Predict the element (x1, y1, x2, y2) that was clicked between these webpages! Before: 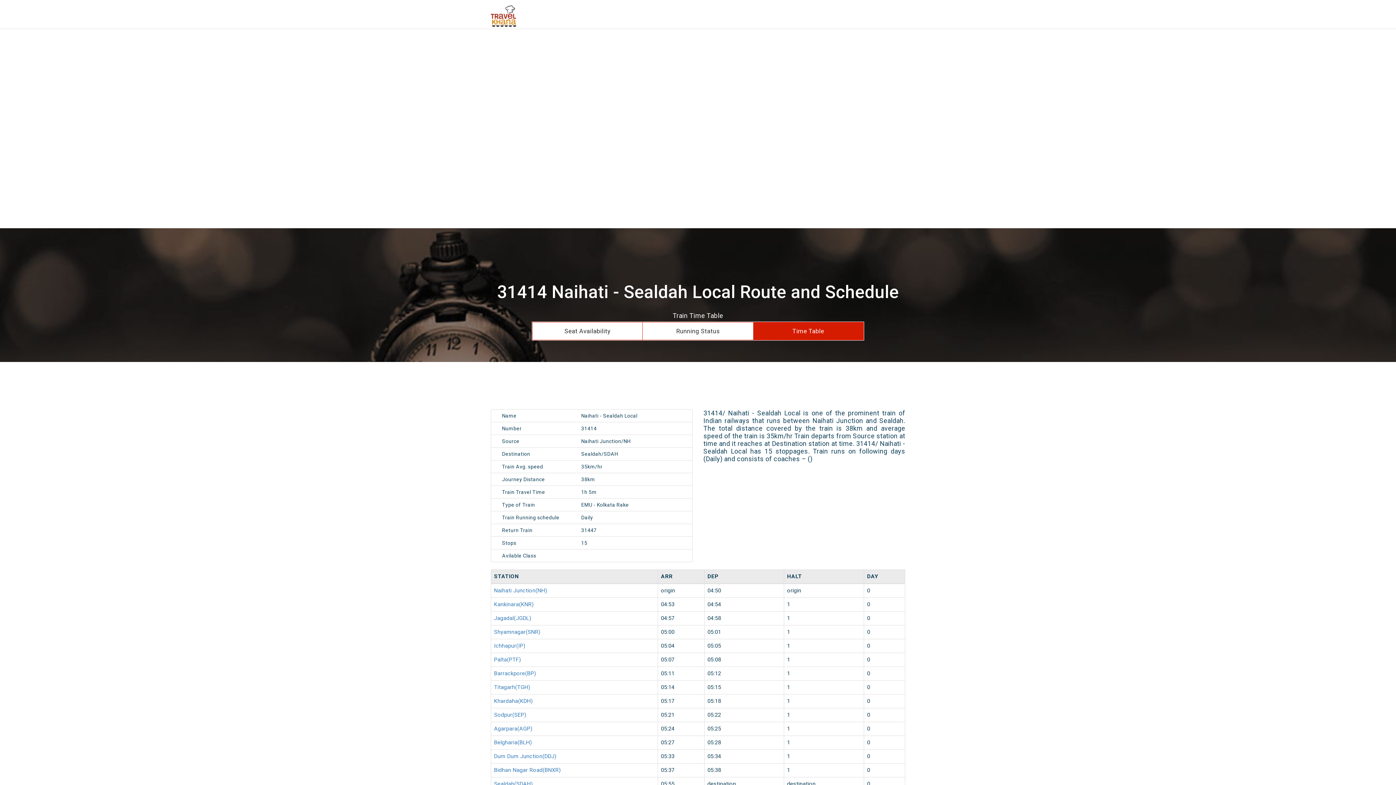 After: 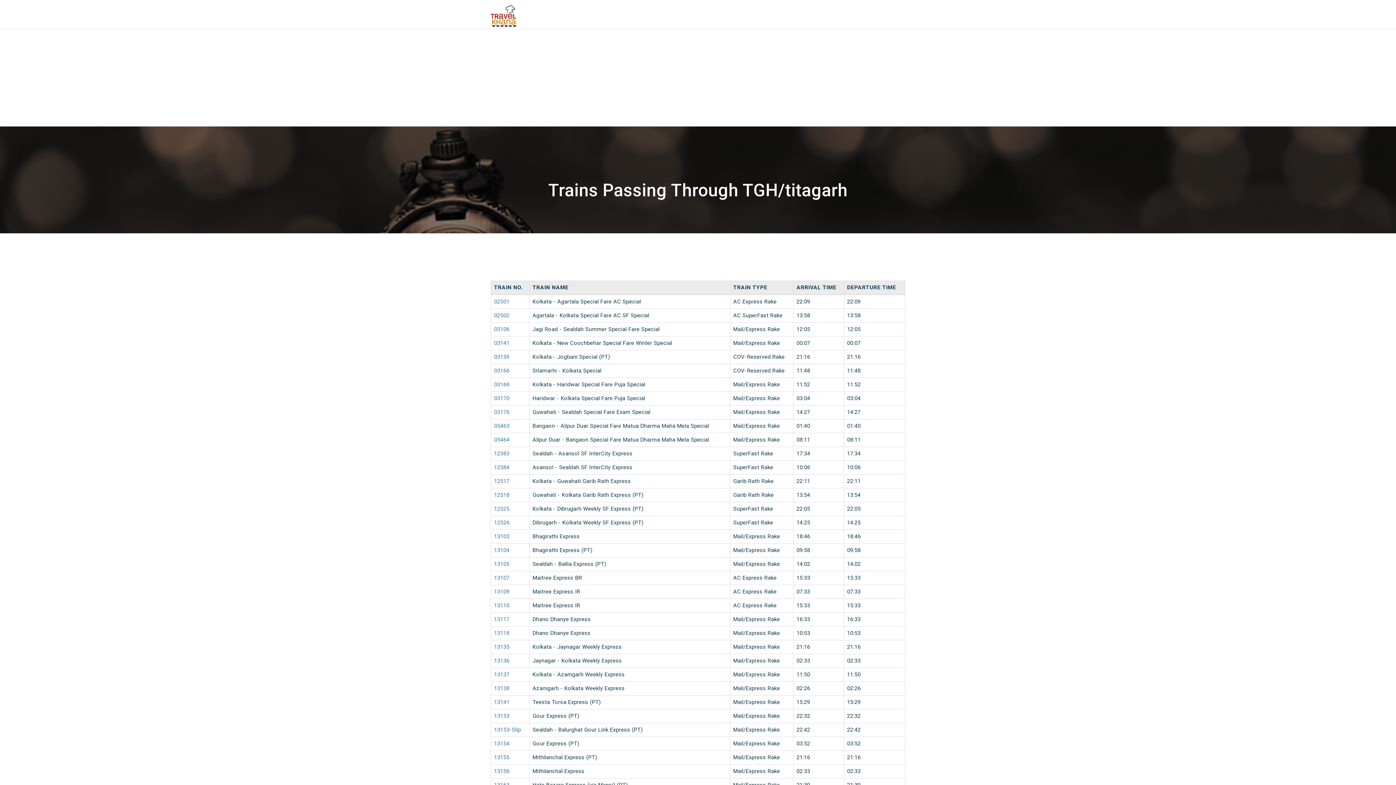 Action: bbox: (494, 684, 530, 690) label: Titagarh(TGH)